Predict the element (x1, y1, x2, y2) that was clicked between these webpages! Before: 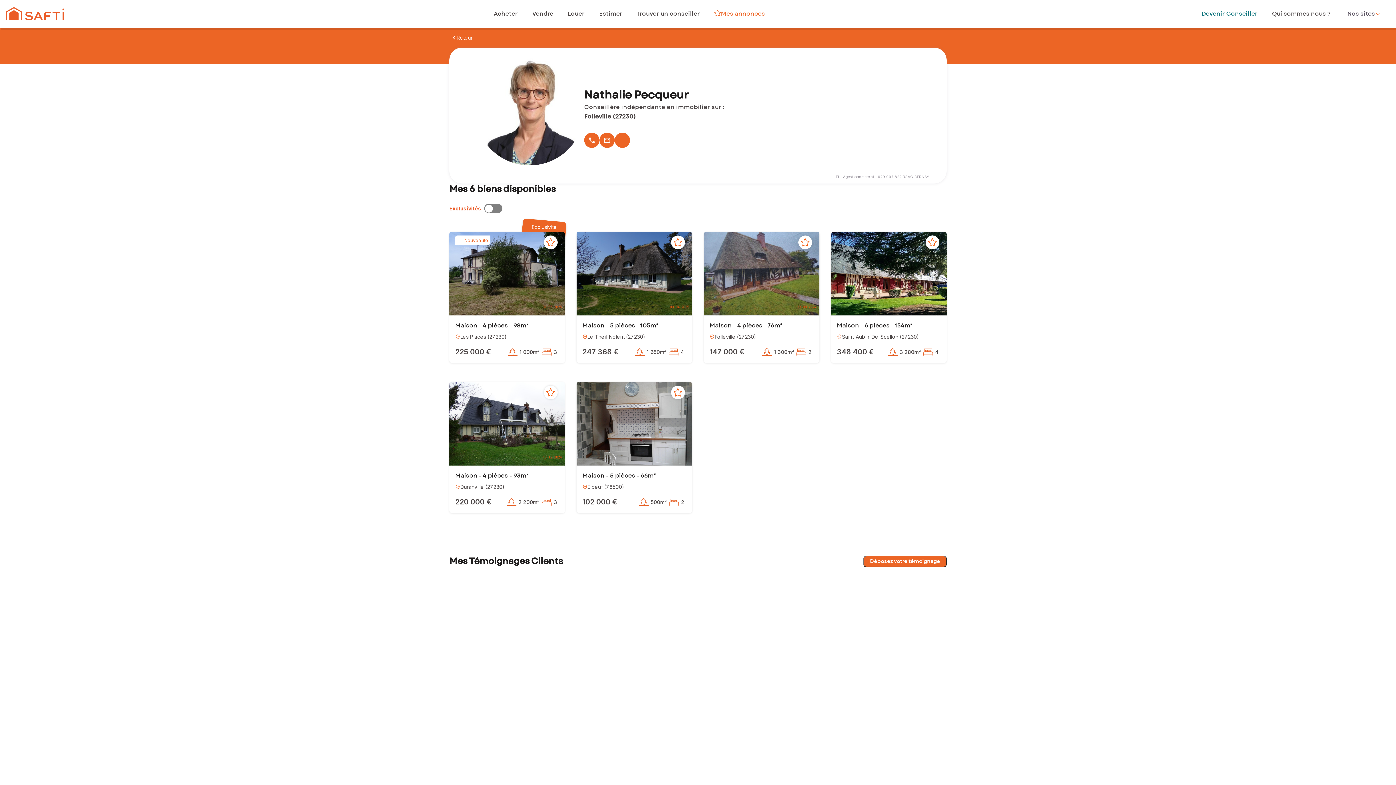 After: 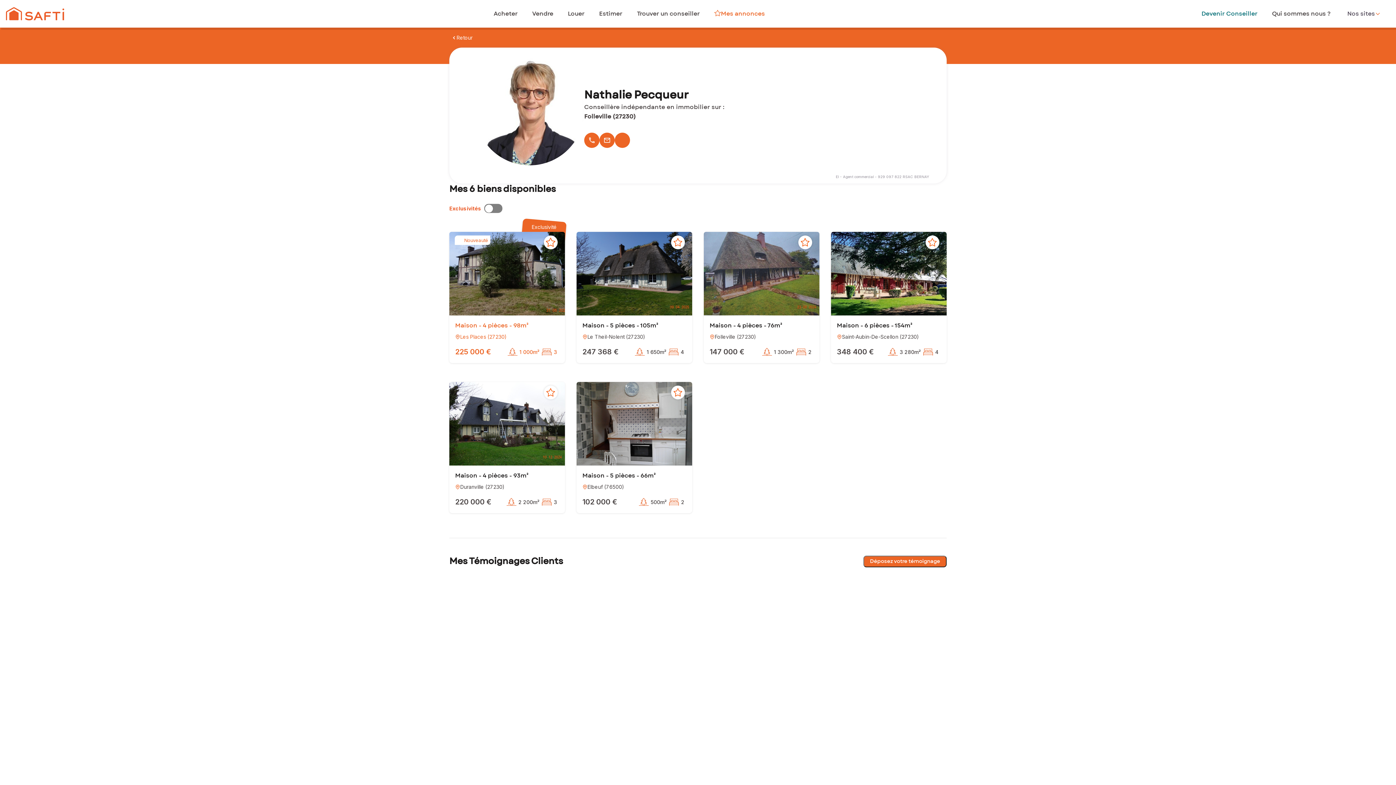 Action: bbox: (544, 235, 557, 249) label: Supprimer l'annonce 1484435 de mes favoris